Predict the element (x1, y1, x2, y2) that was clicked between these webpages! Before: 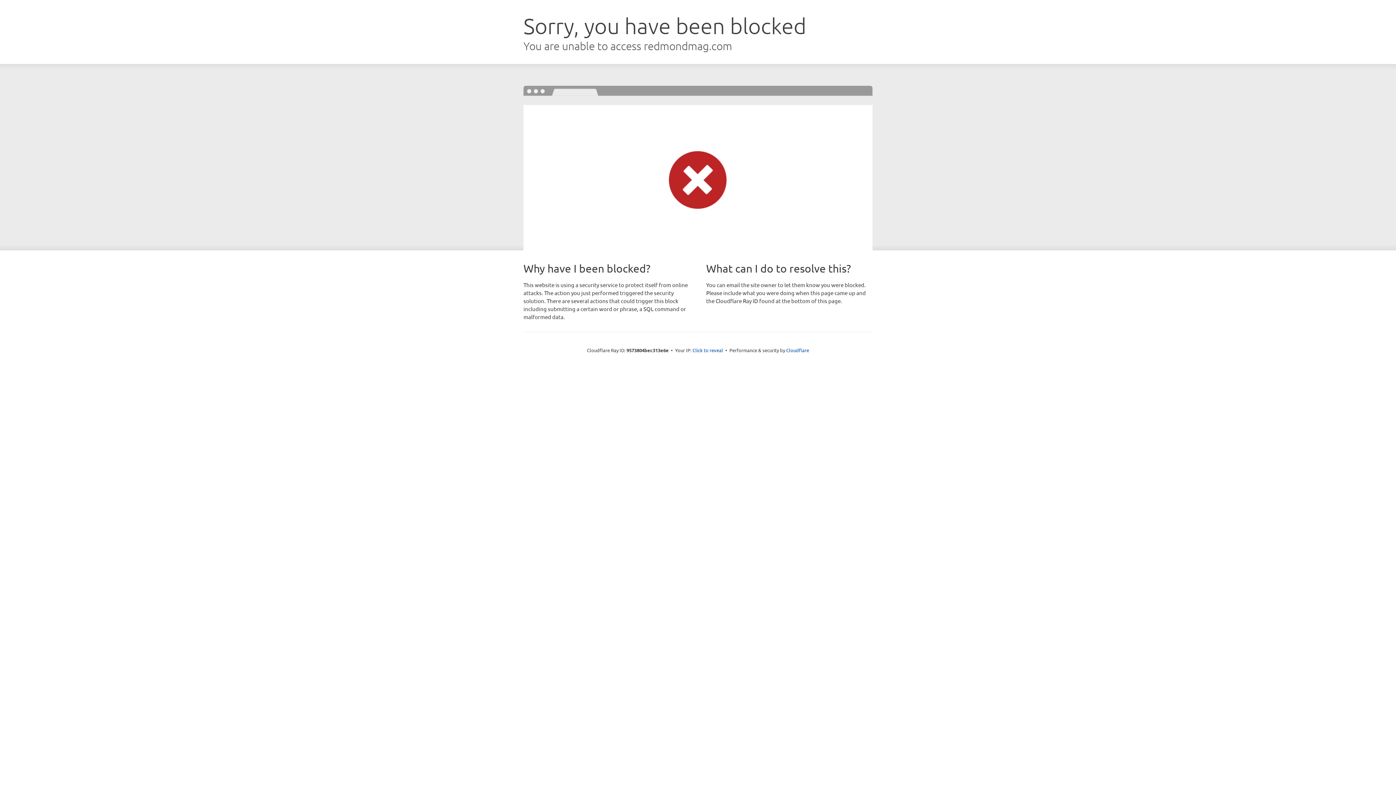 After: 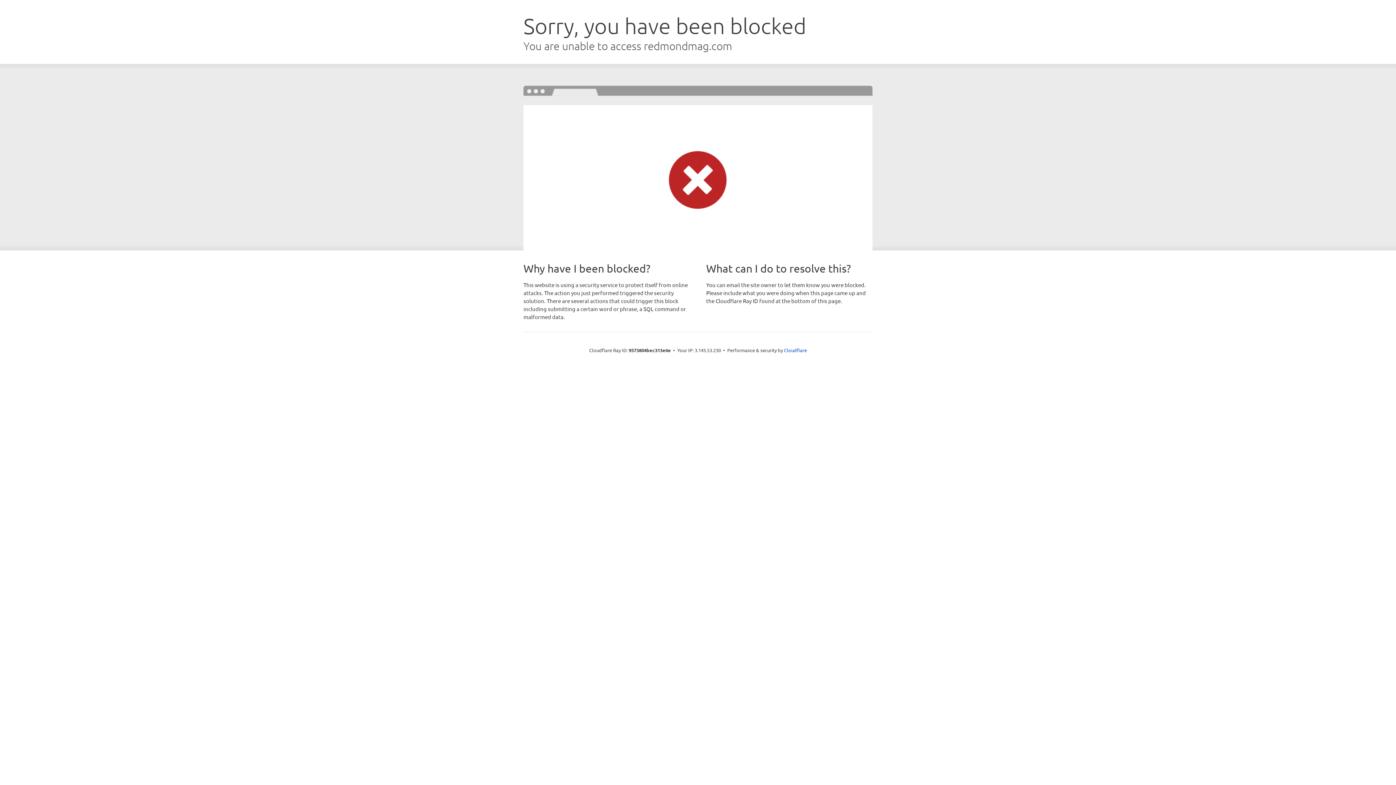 Action: label: Click to reveal bbox: (692, 346, 723, 353)